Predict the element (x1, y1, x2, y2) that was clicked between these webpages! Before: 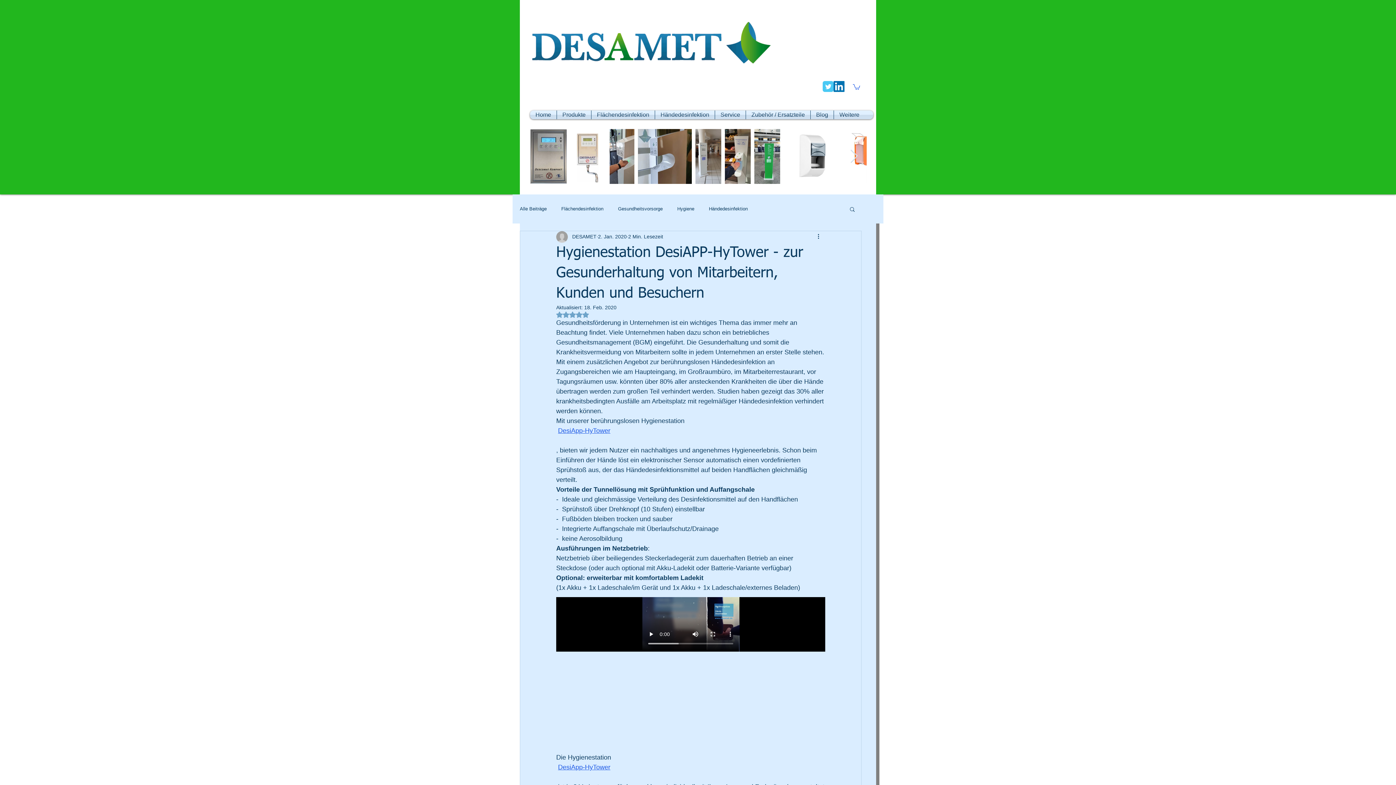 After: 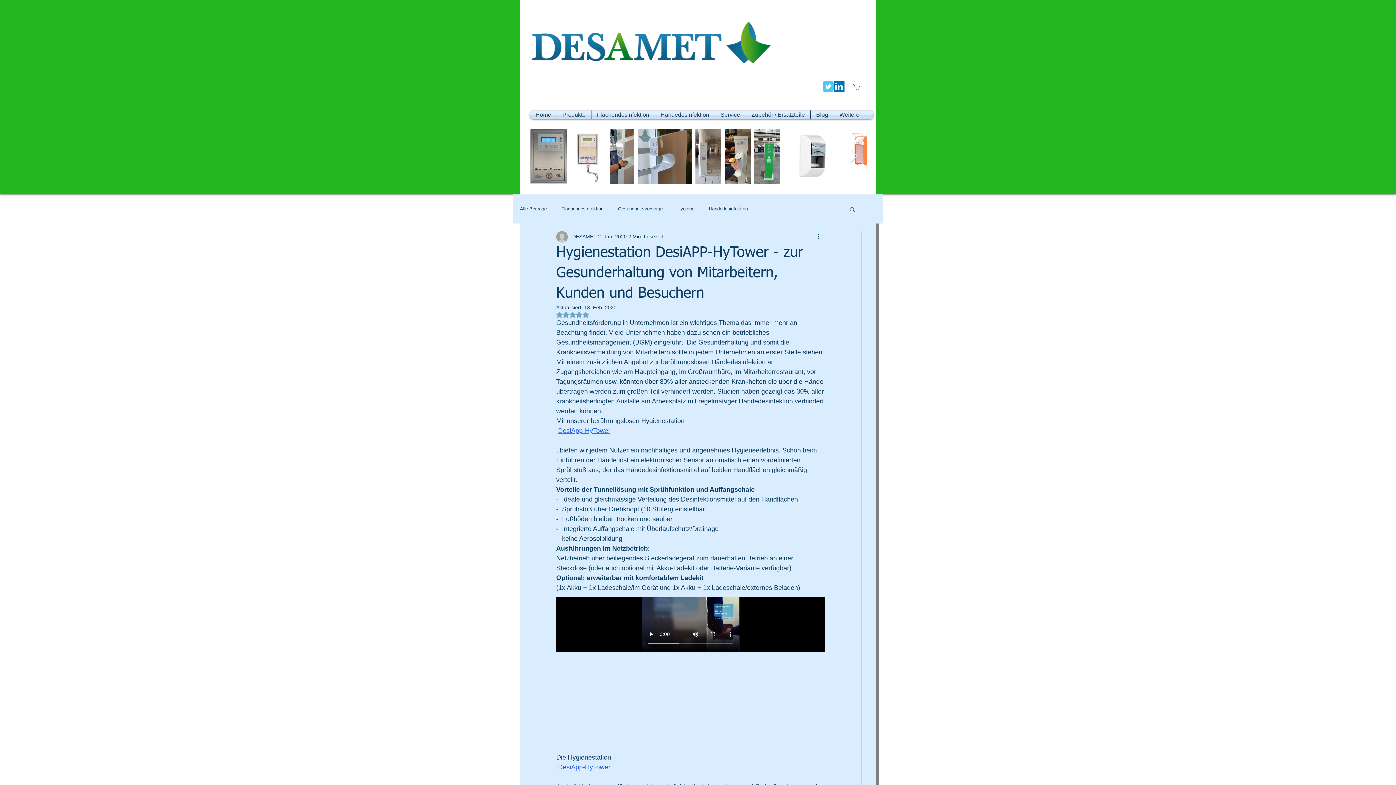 Action: bbox: (833, 81, 844, 92) label: LinkedIn Social Icon